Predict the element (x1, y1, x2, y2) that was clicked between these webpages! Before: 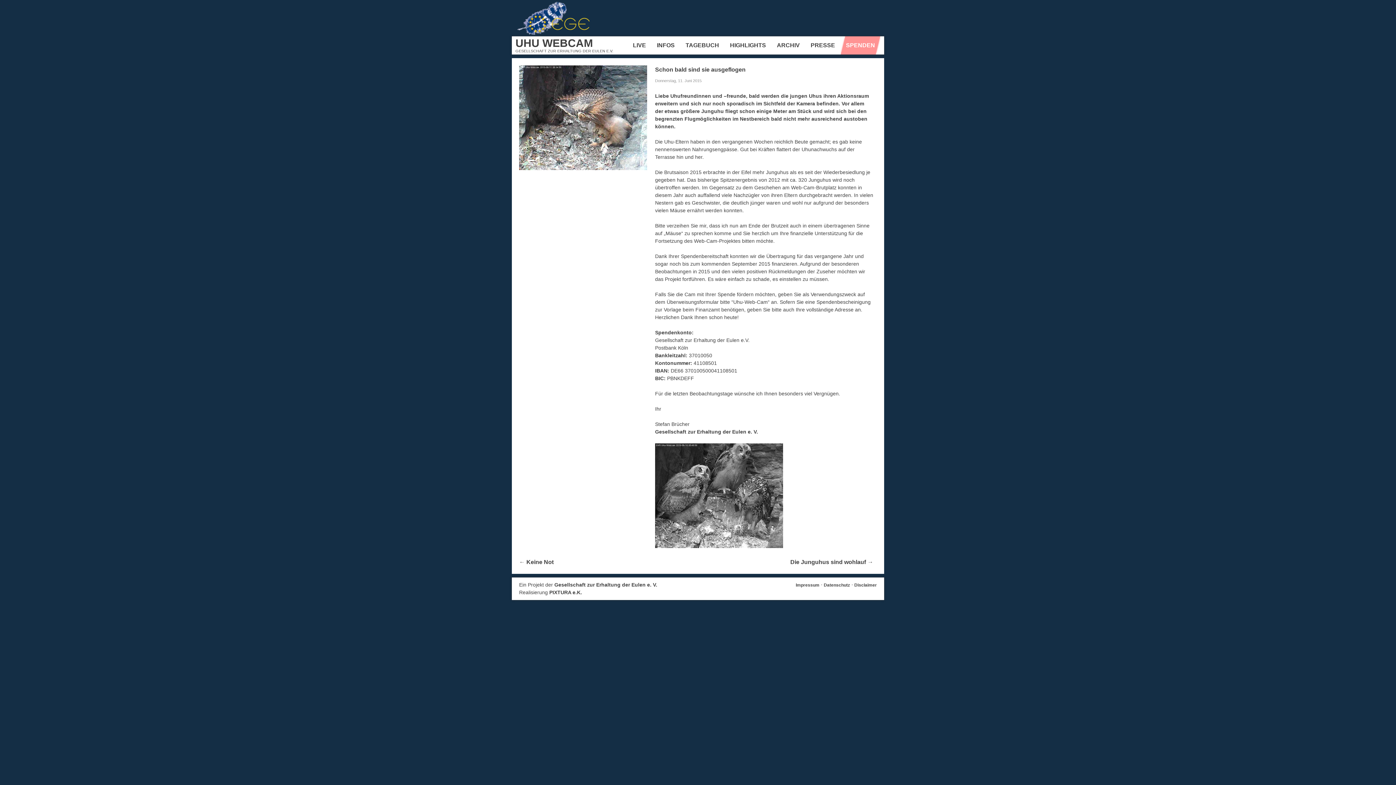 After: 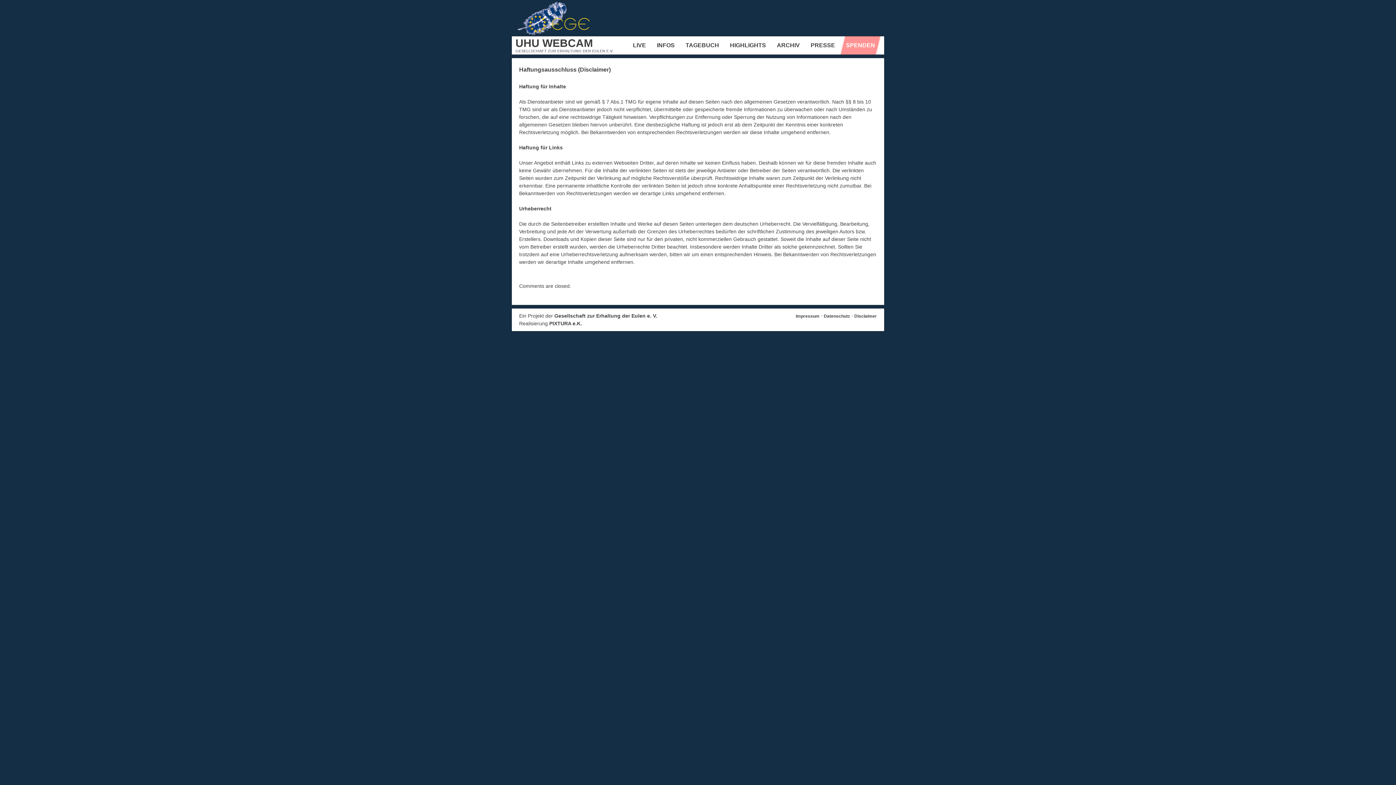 Action: label: Disclaimer bbox: (854, 582, 877, 588)